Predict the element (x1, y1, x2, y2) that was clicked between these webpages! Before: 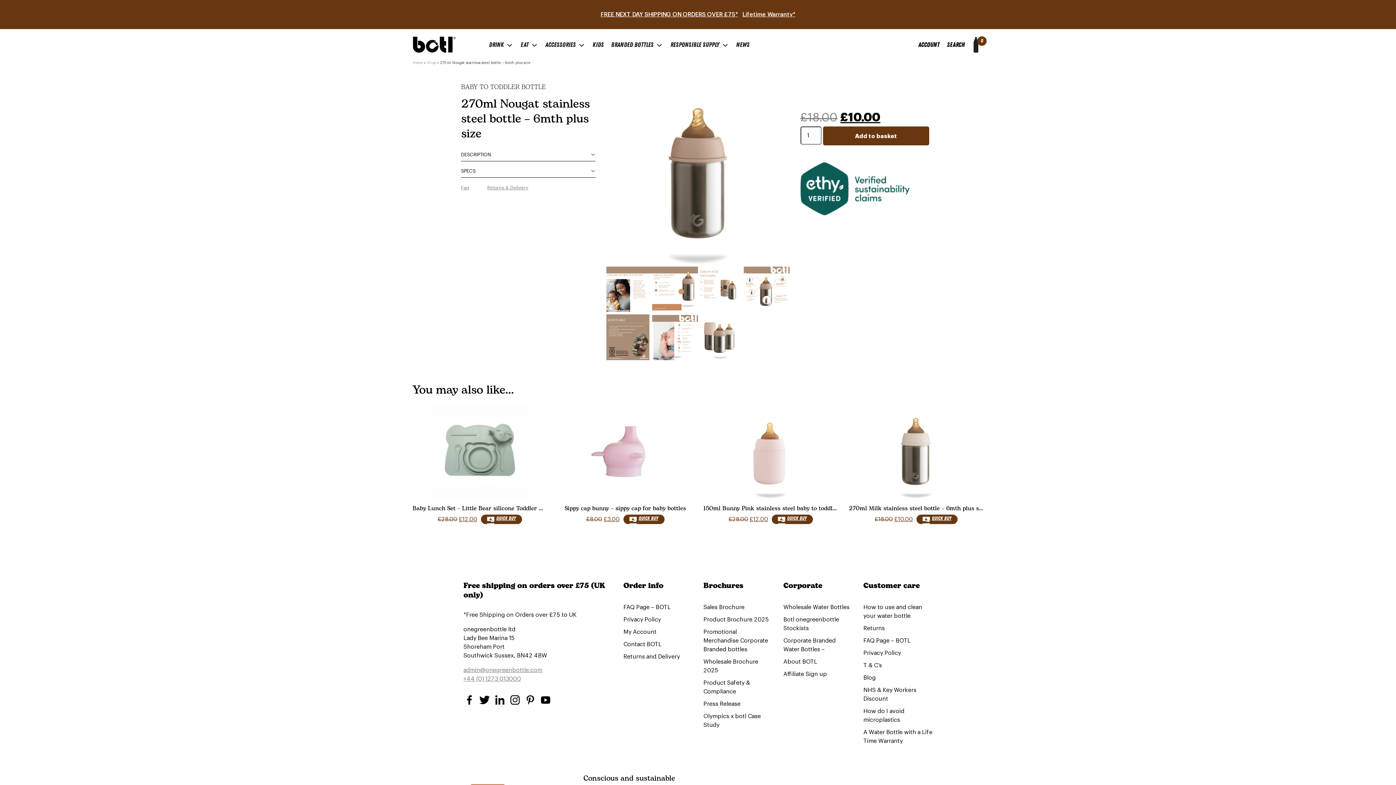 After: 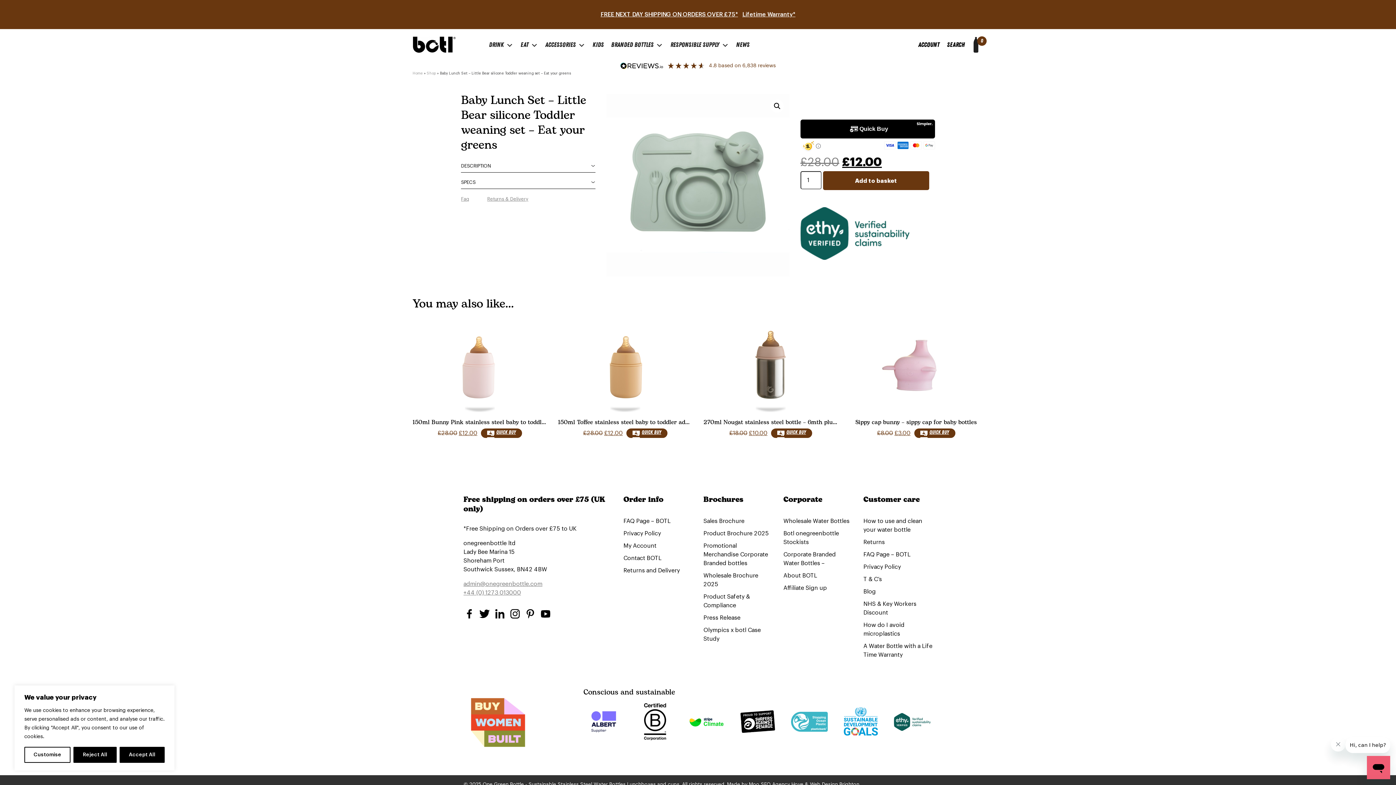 Action: bbox: (412, 404, 547, 499)